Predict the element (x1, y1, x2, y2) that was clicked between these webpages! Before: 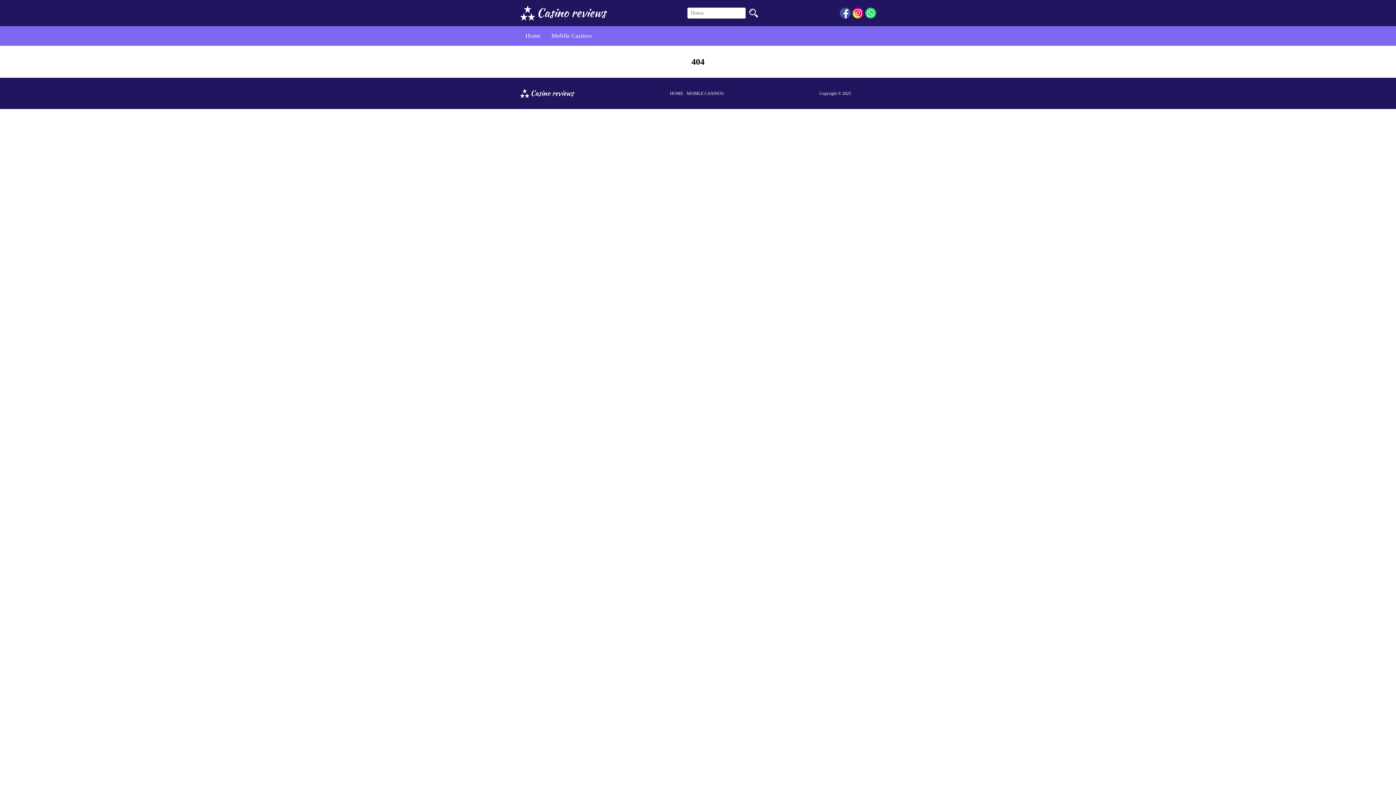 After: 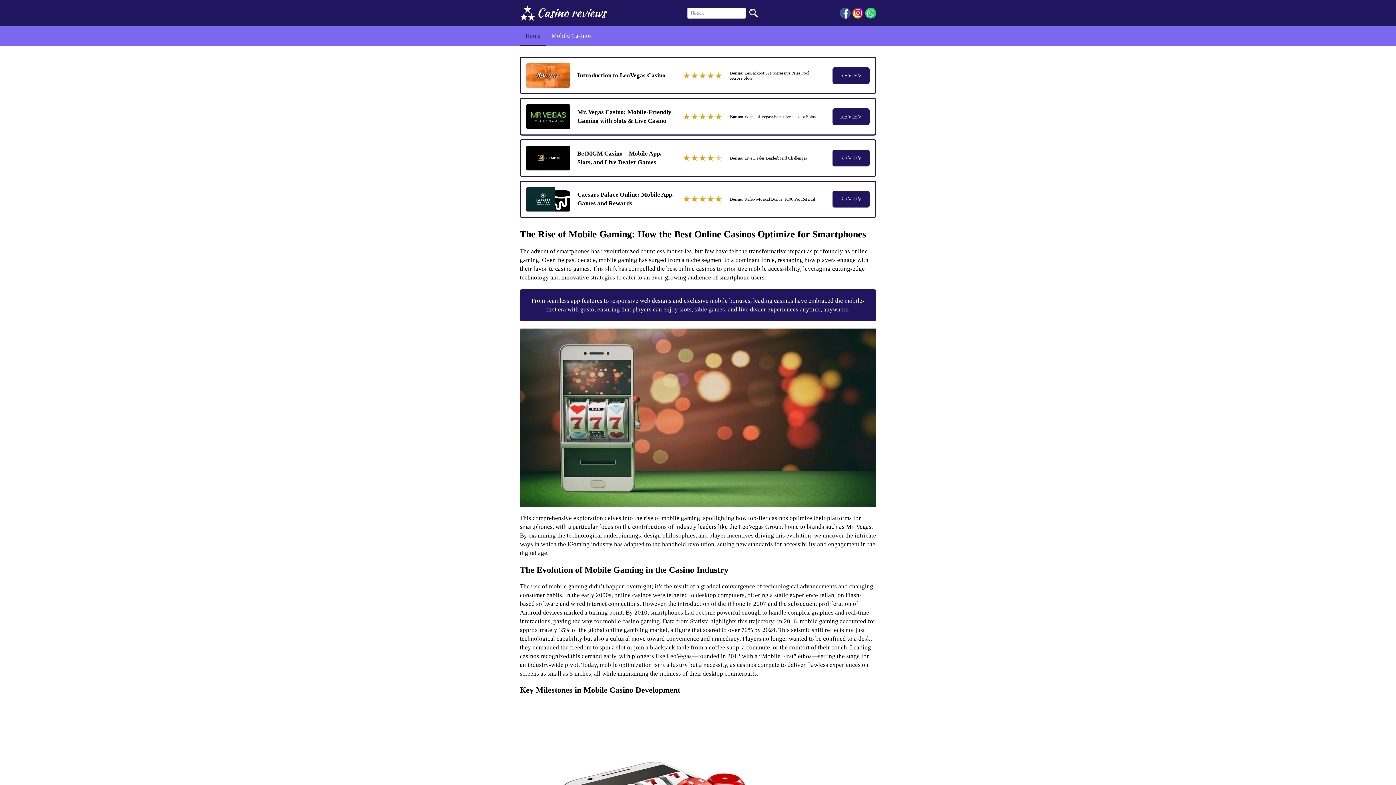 Action: bbox: (852, 90, 876, 95) label: athletics-sport